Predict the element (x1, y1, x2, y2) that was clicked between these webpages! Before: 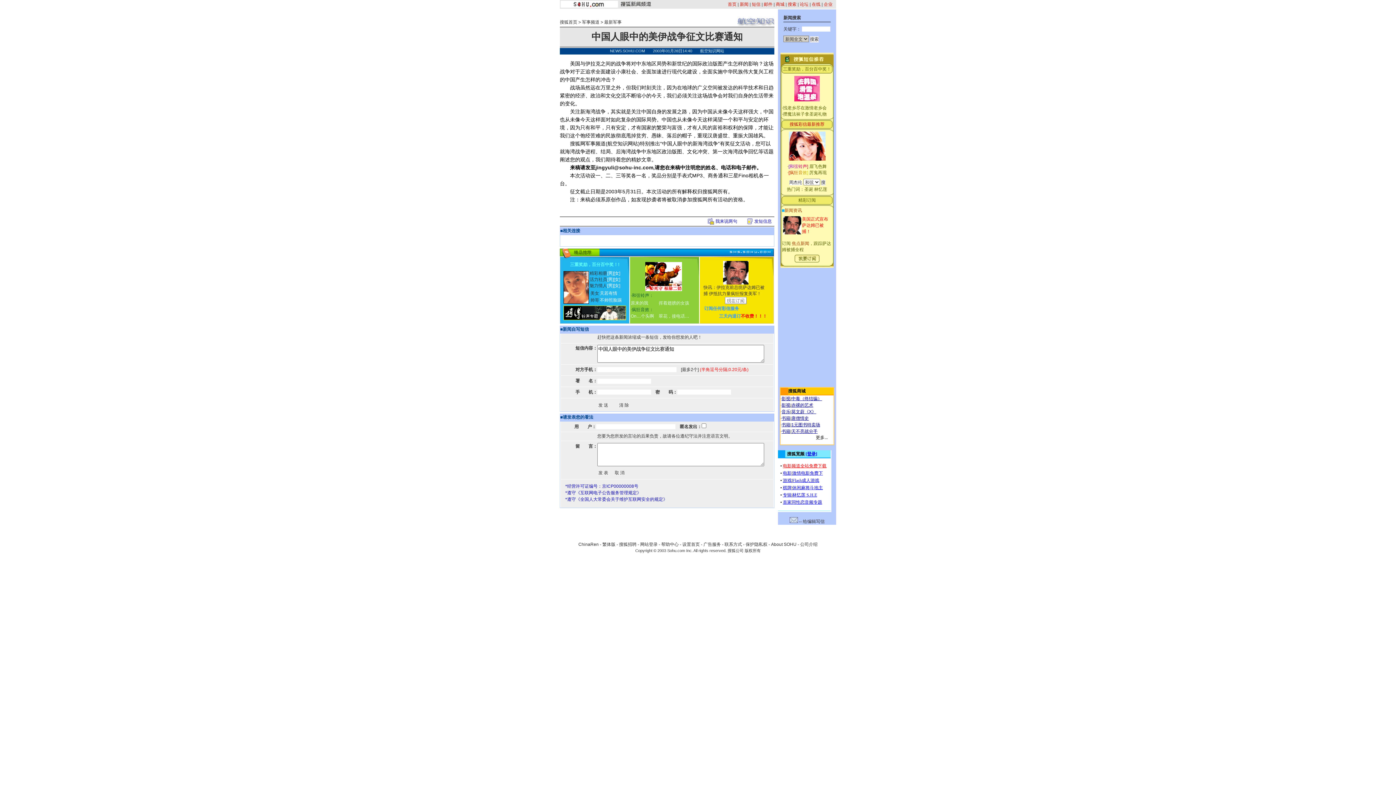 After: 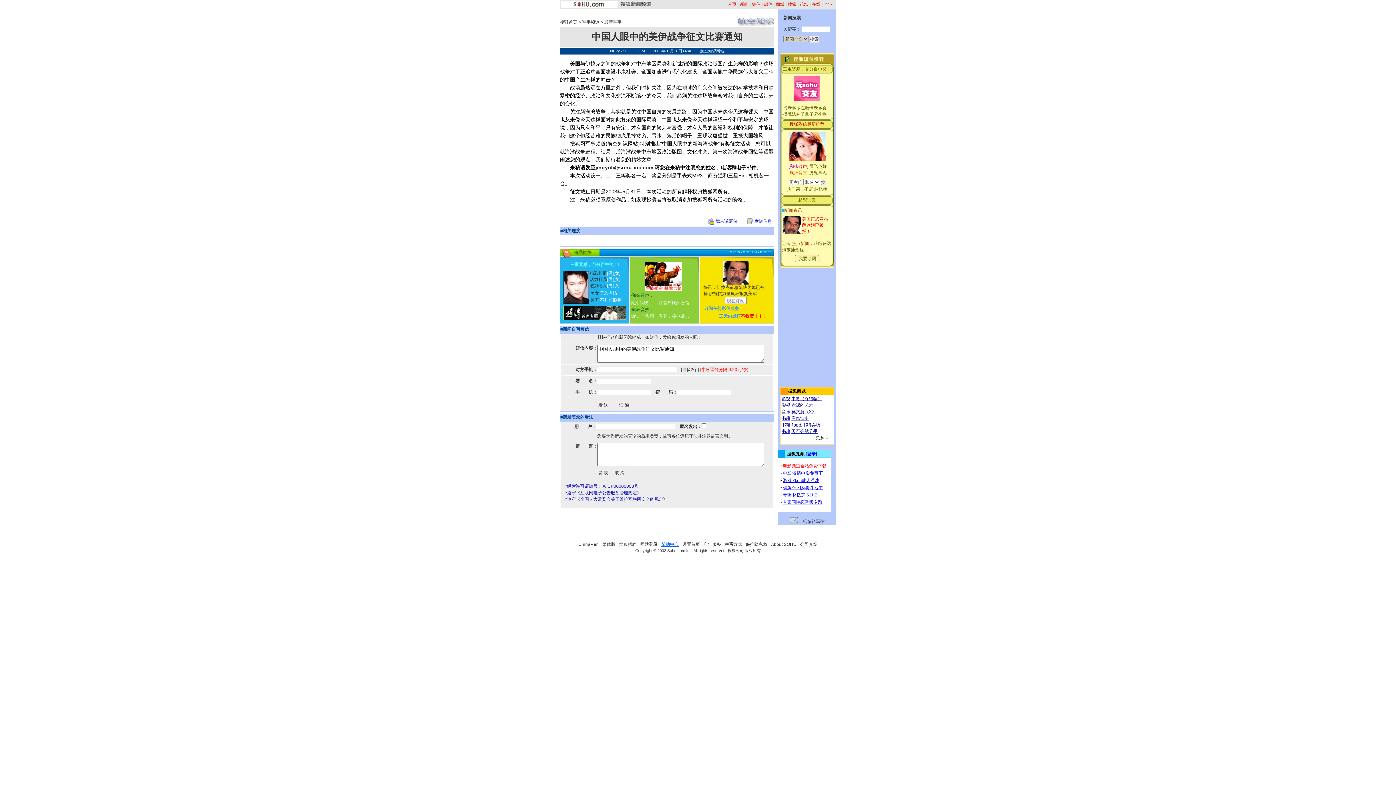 Action: label: 帮助中心 bbox: (661, 542, 678, 547)